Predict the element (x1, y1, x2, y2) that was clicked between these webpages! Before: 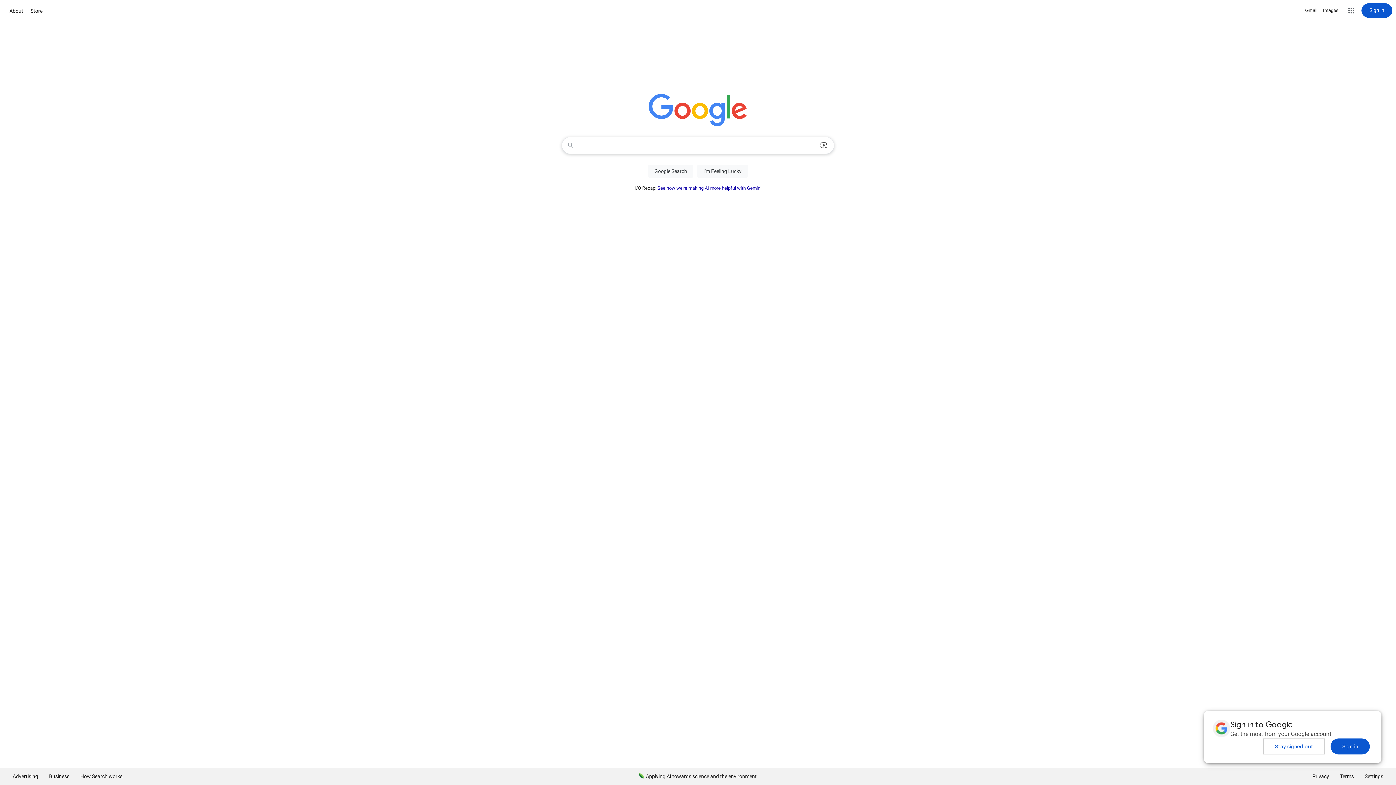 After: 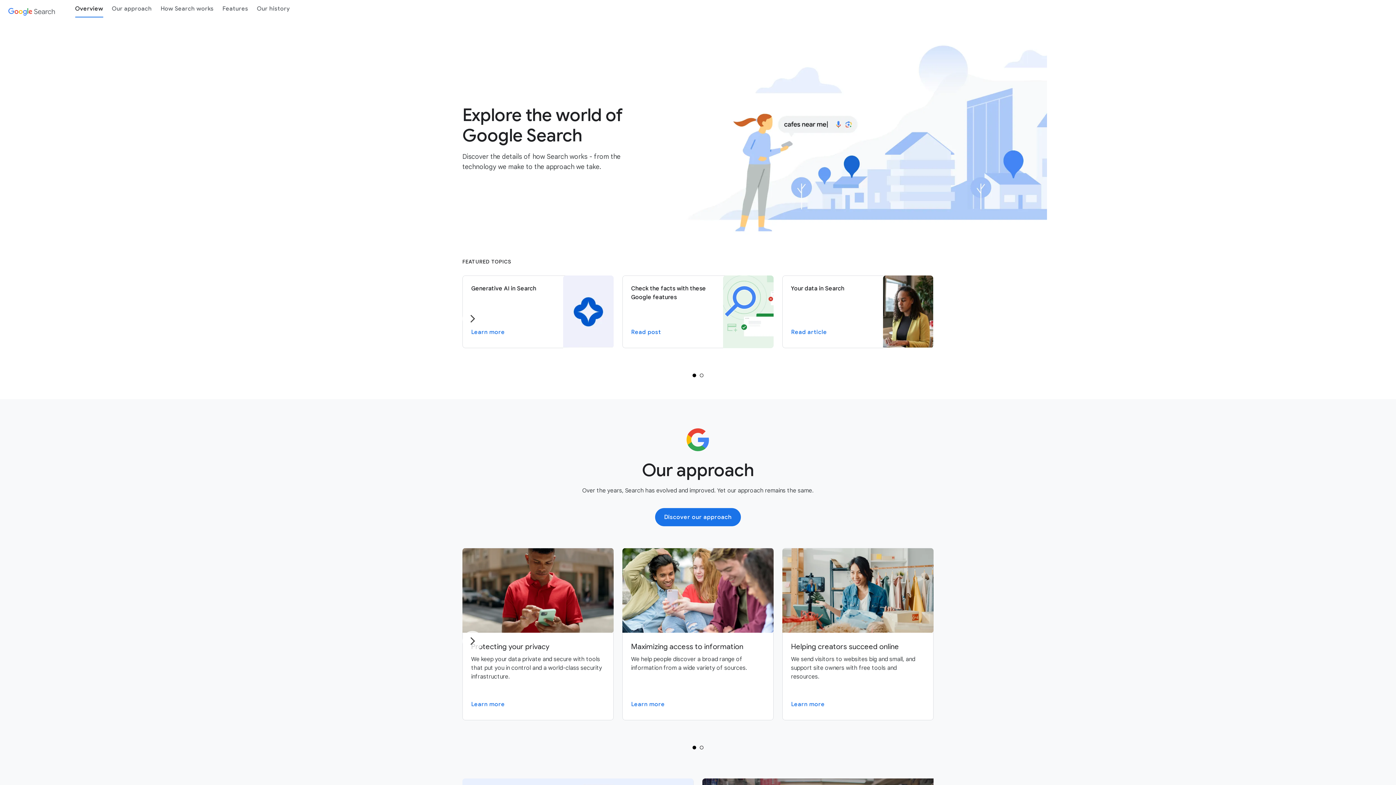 Action: label: How Search works bbox: (74, 768, 128, 785)